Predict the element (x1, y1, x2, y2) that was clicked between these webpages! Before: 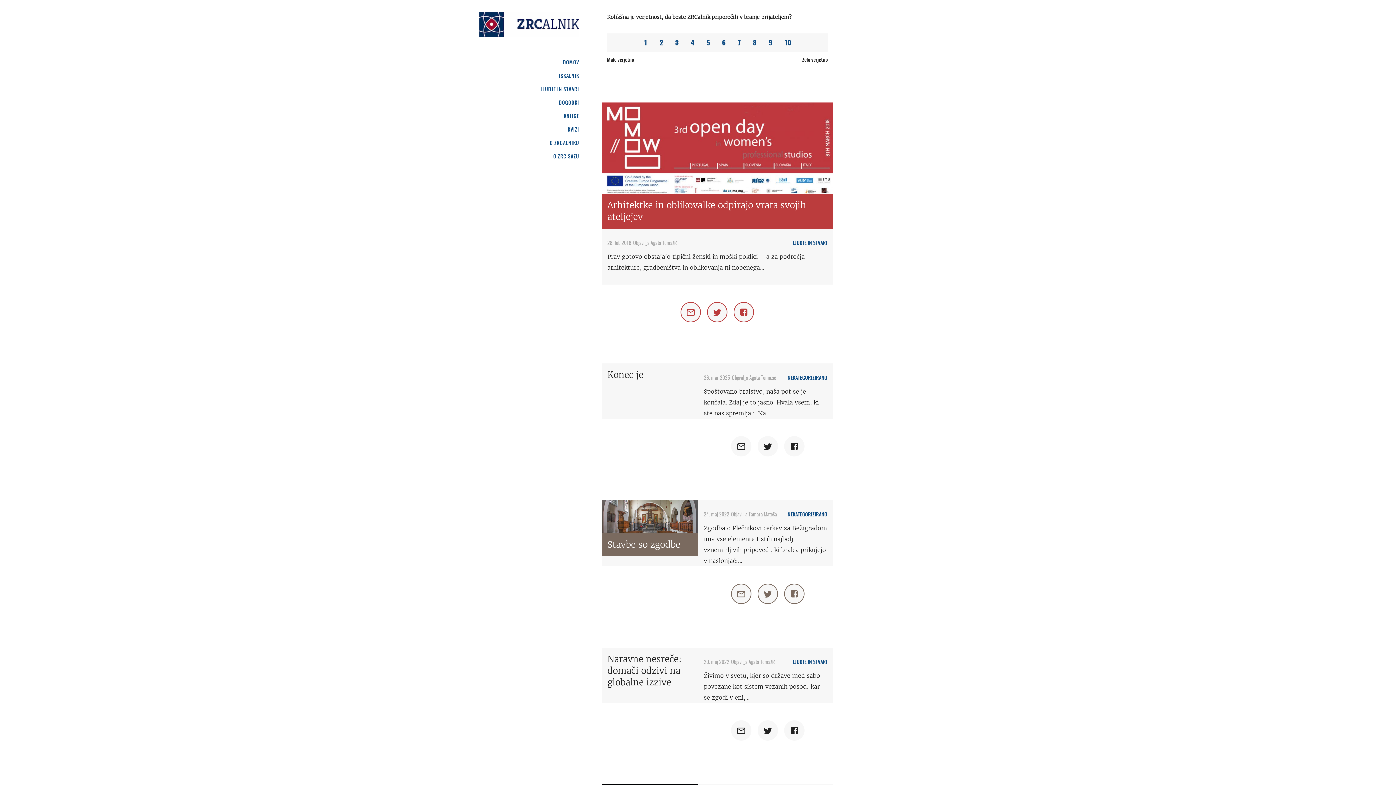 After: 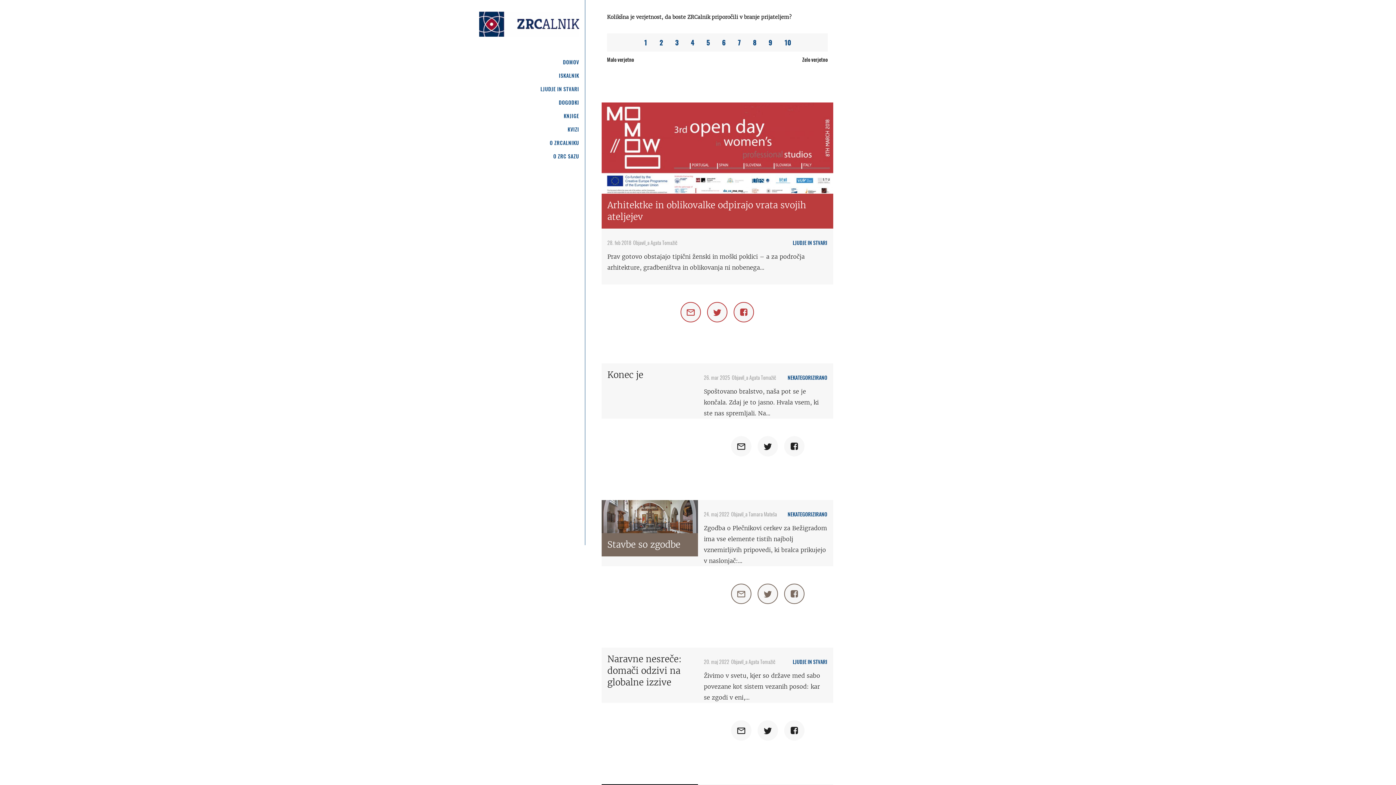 Action: bbox: (755, 598, 782, 605) label:  